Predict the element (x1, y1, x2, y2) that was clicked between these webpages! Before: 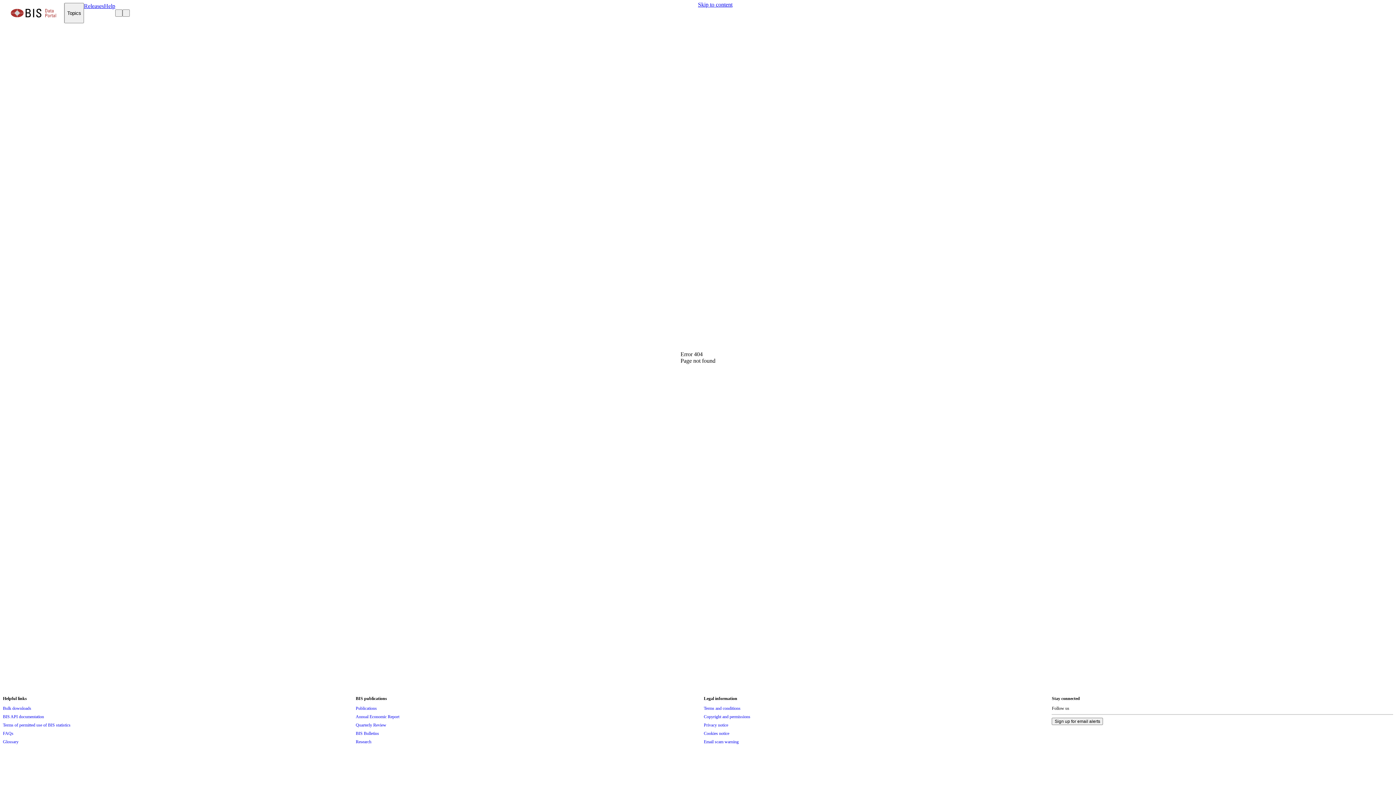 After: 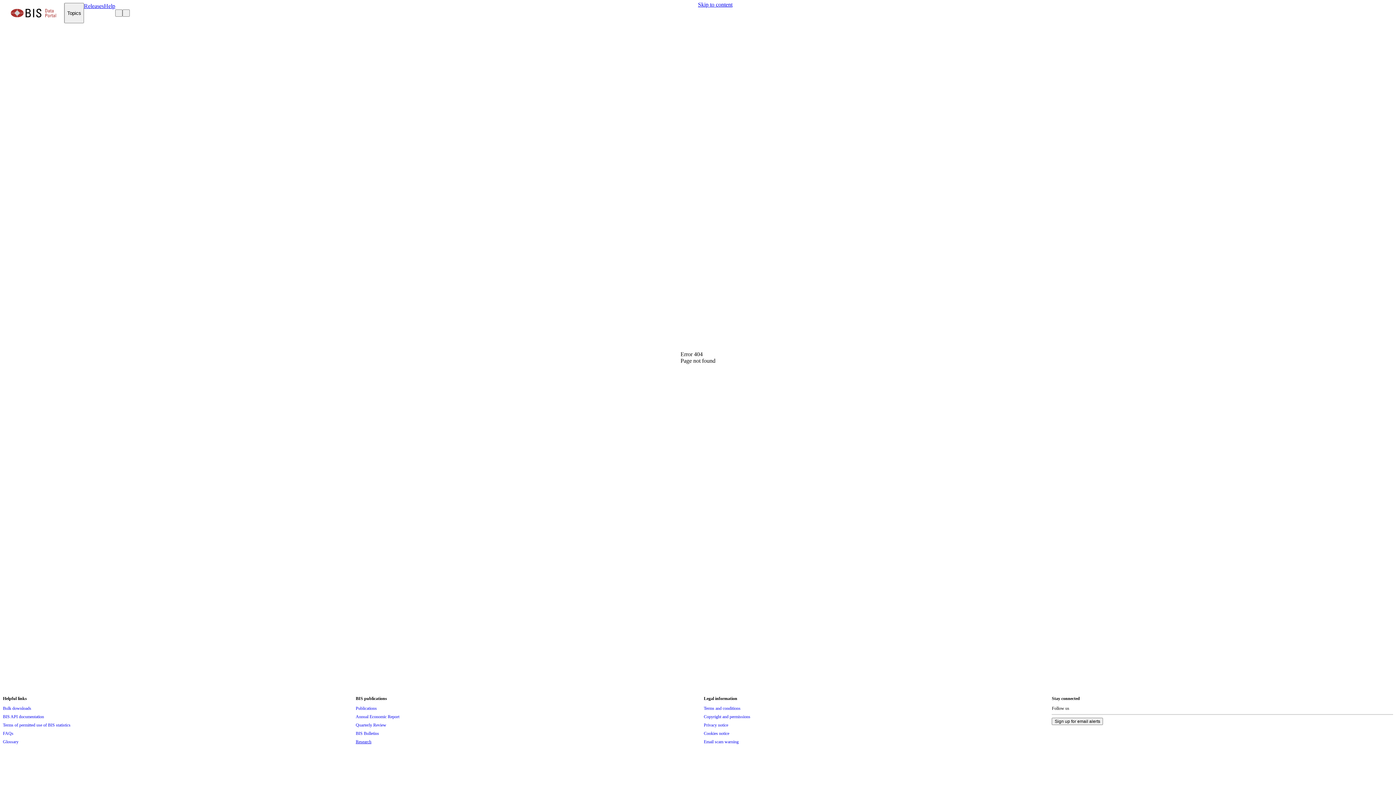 Action: bbox: (355, 738, 371, 746) label: Research